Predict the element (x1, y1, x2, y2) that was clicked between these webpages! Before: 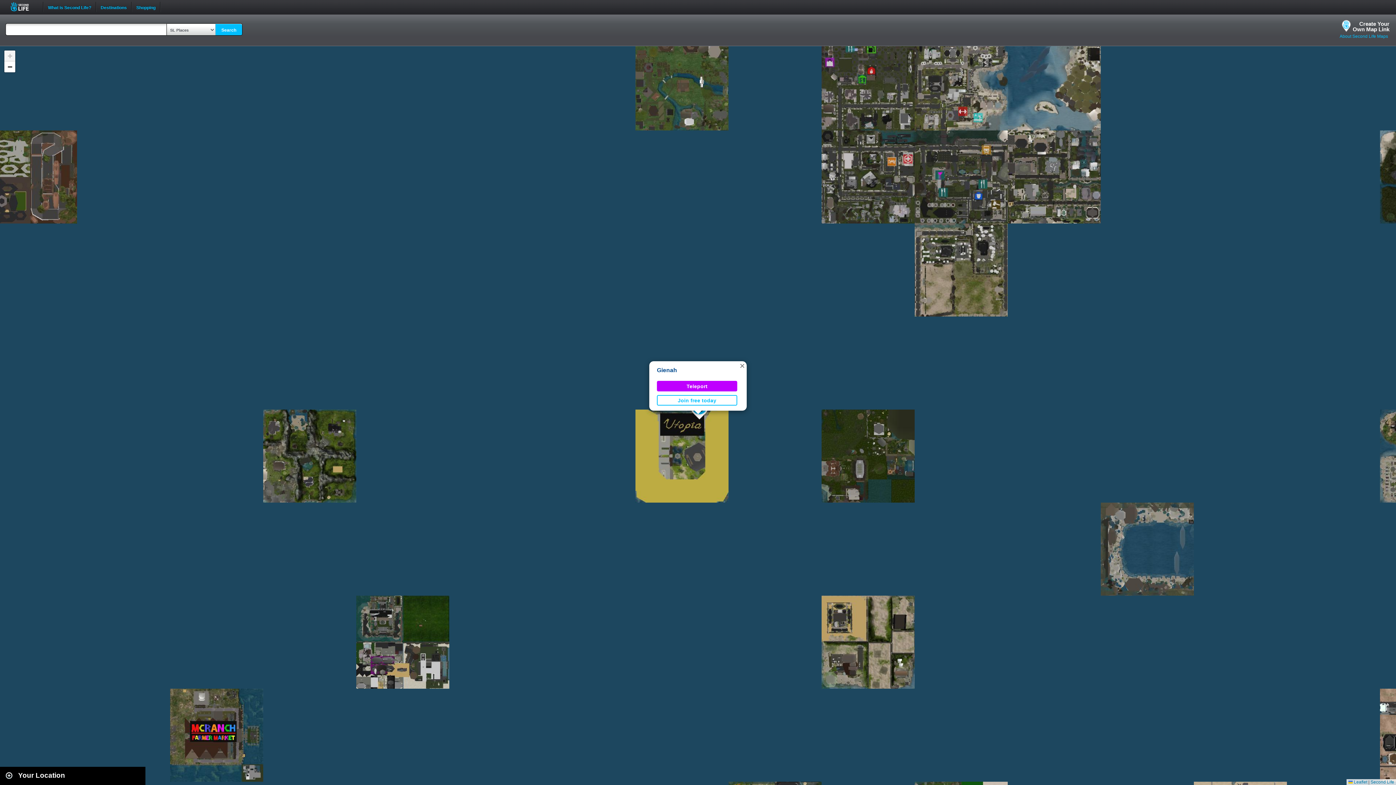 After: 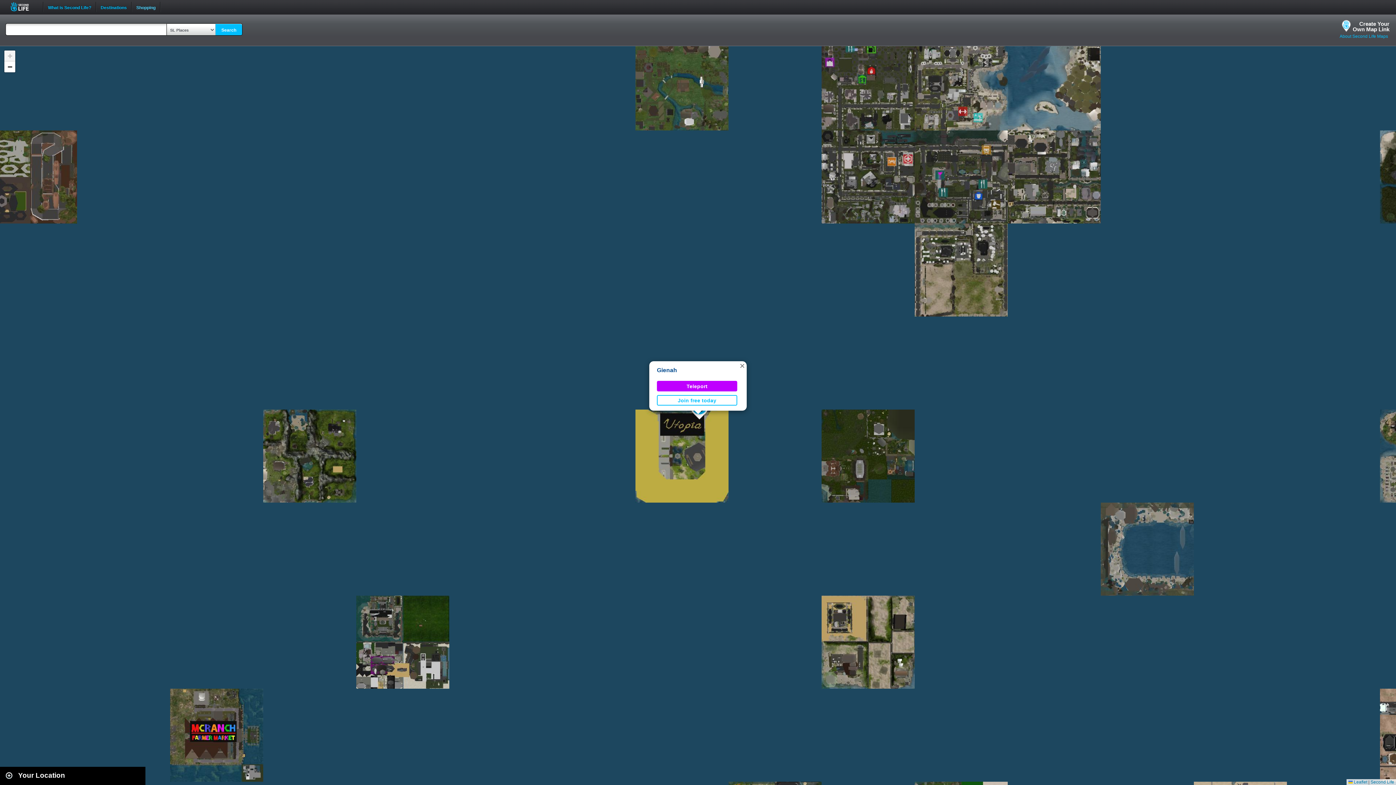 Action: label: Shopping bbox: (132, 0, 160, 8)